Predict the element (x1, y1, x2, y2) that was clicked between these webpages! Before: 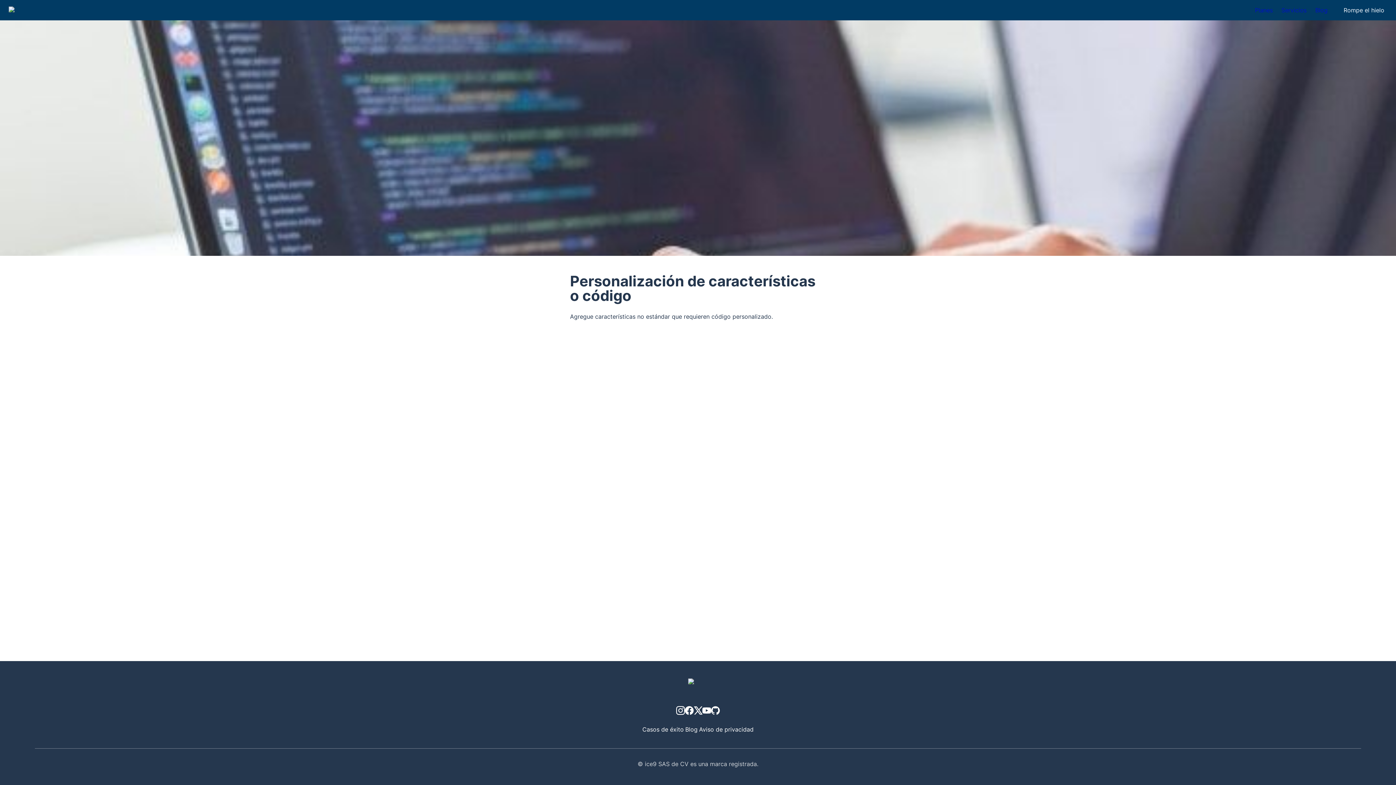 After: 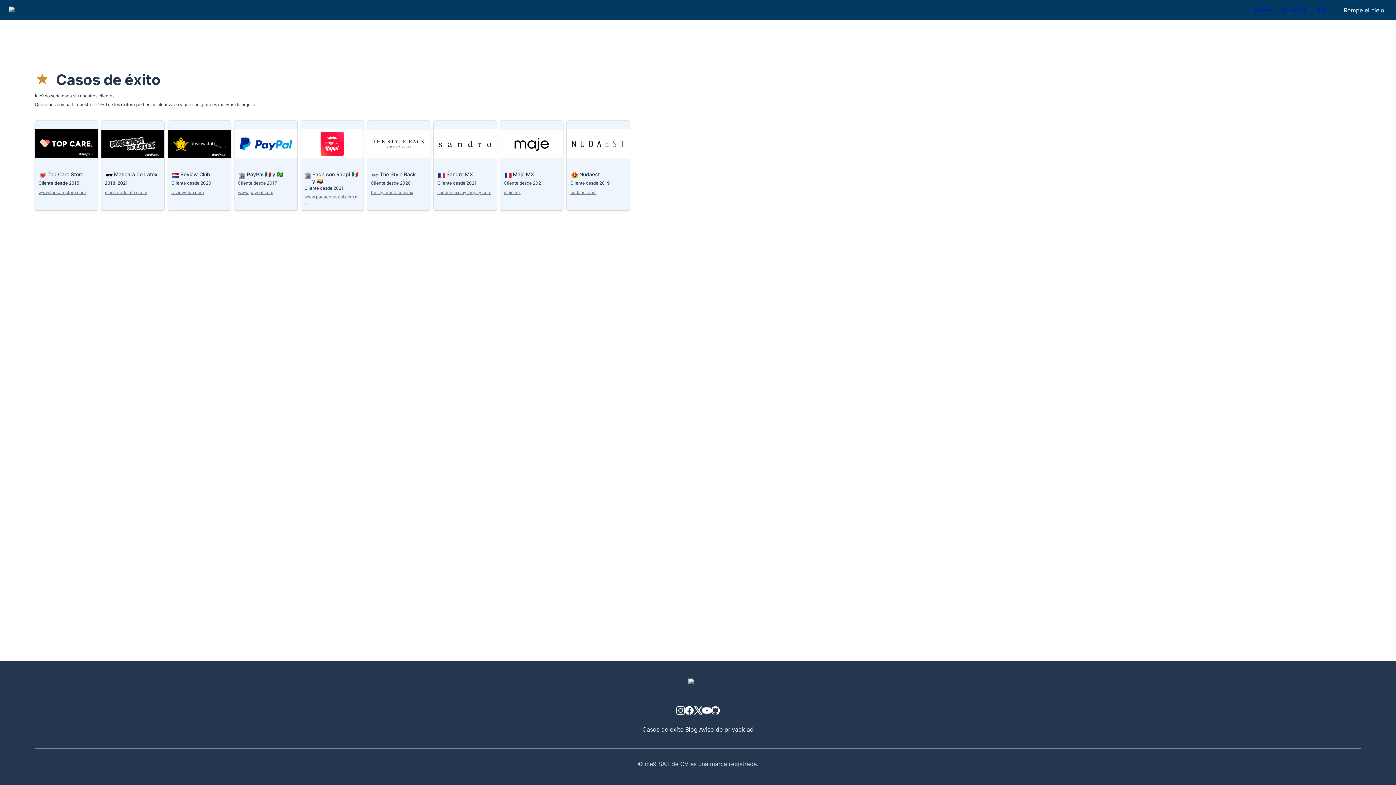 Action: label: Casos de éxito bbox: (641, 725, 684, 734)